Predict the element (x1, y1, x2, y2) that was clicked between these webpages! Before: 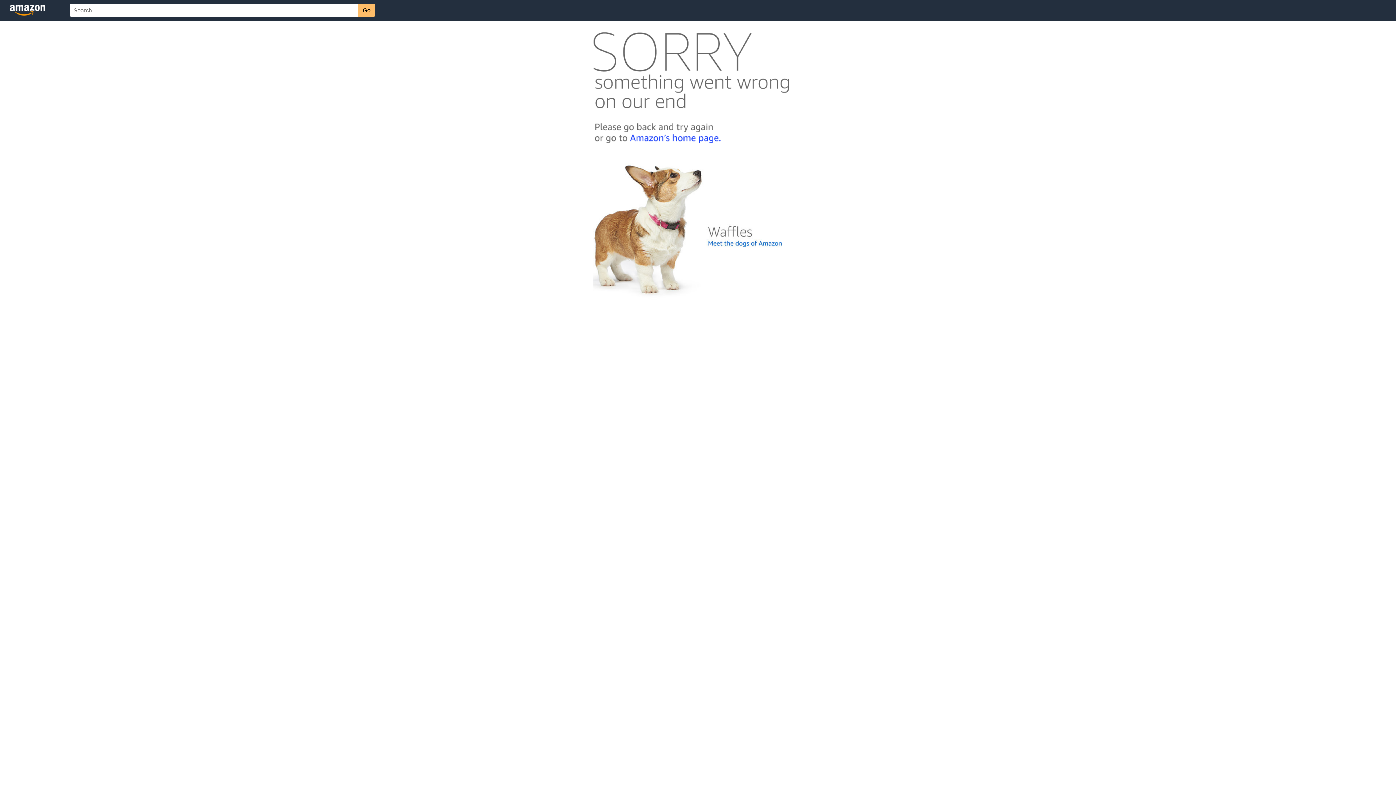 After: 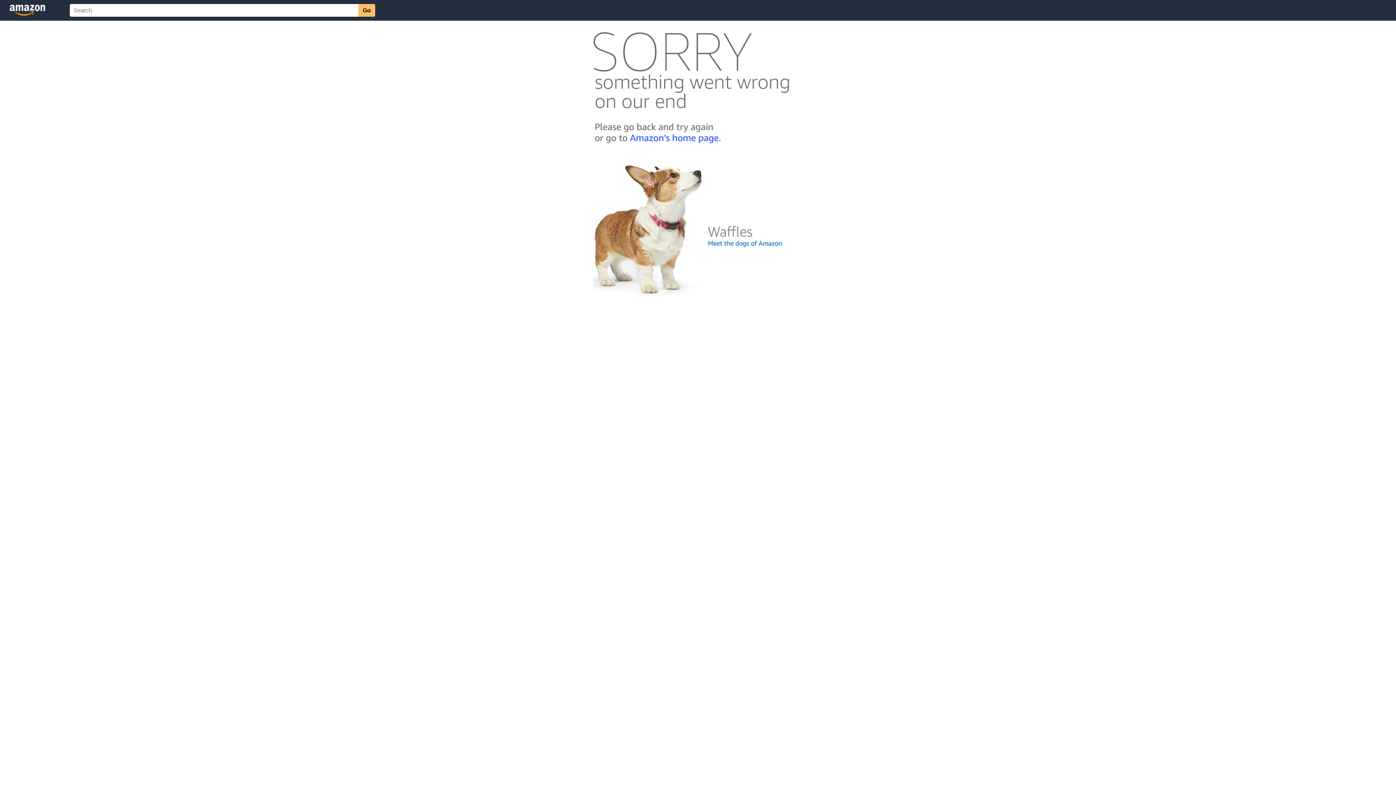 Action: bbox: (592, 300, 803, 306)